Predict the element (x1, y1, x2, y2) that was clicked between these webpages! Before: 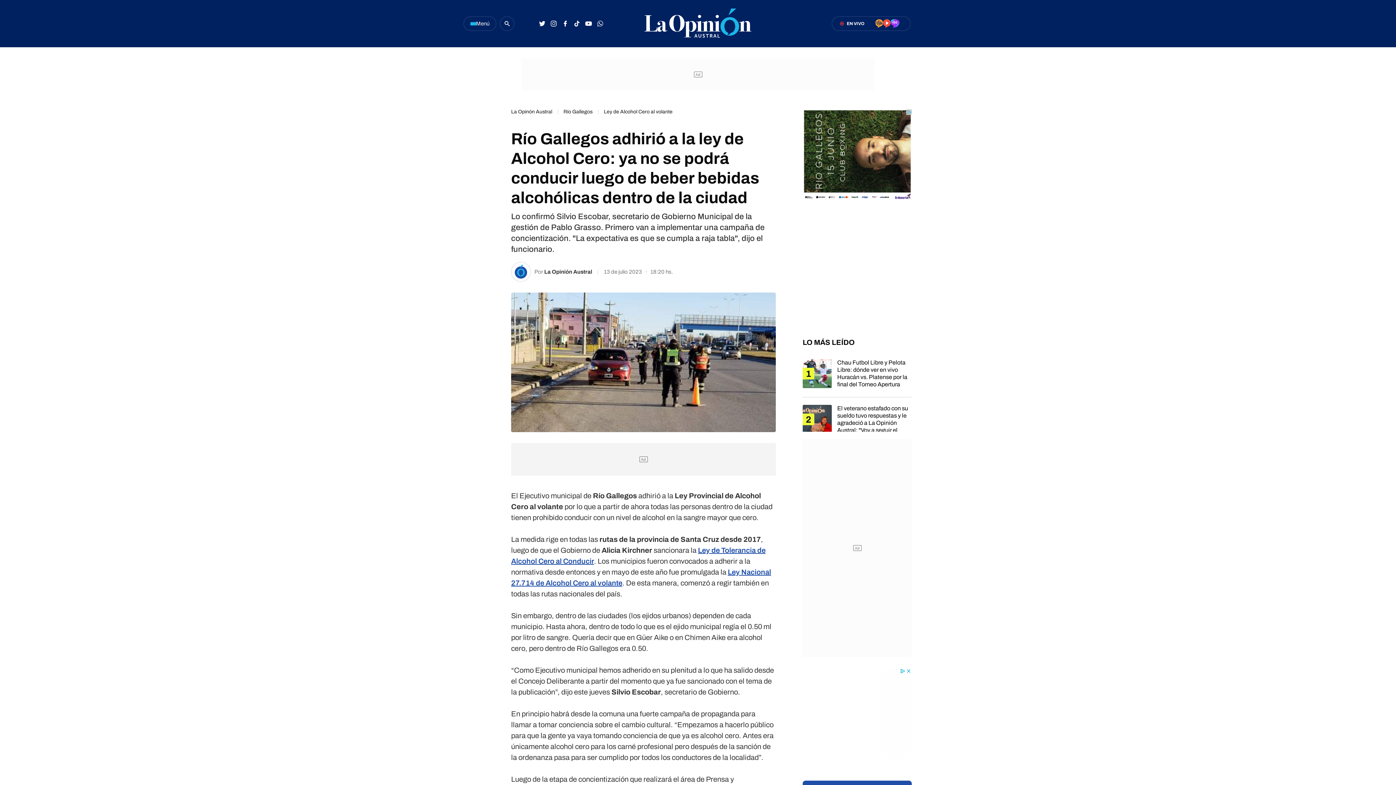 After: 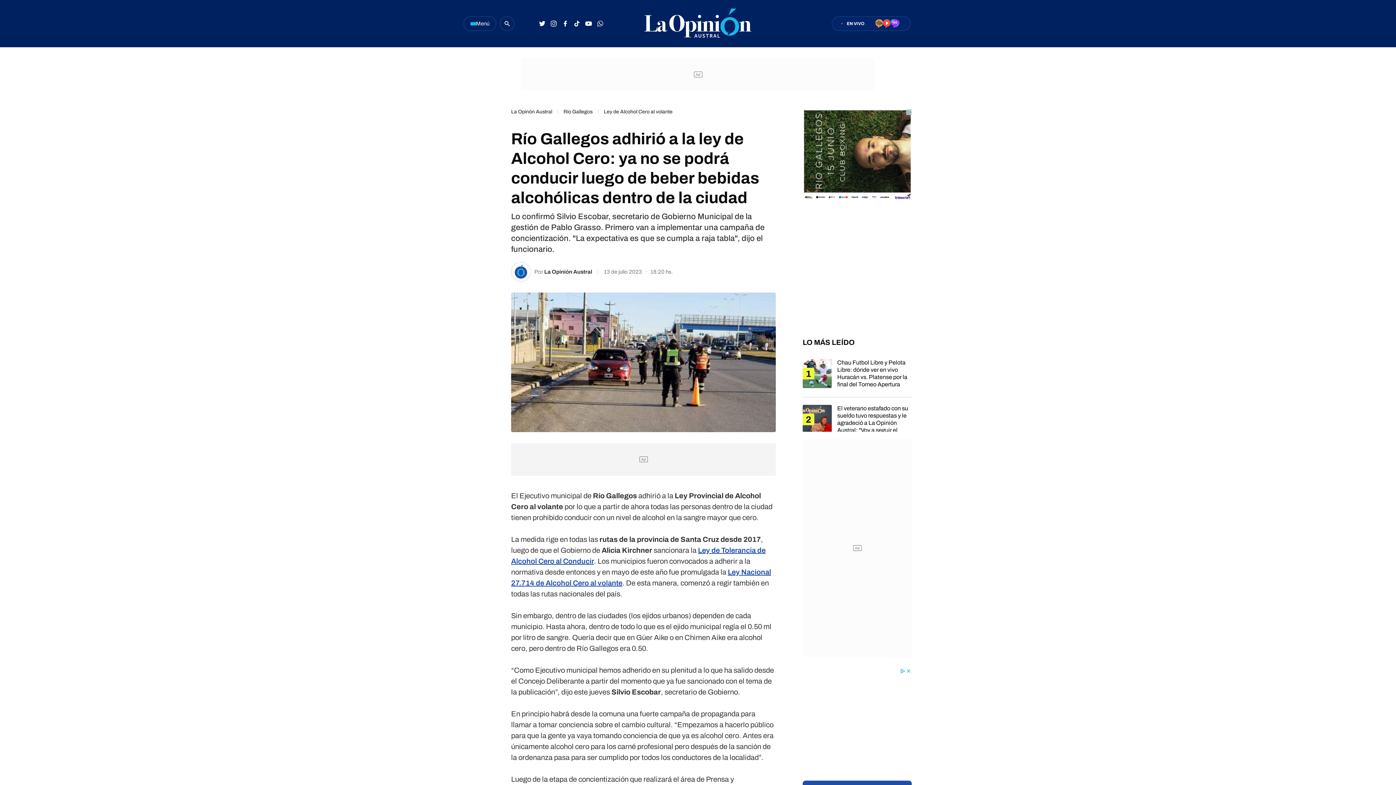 Action: bbox: (875, 19, 883, 28)